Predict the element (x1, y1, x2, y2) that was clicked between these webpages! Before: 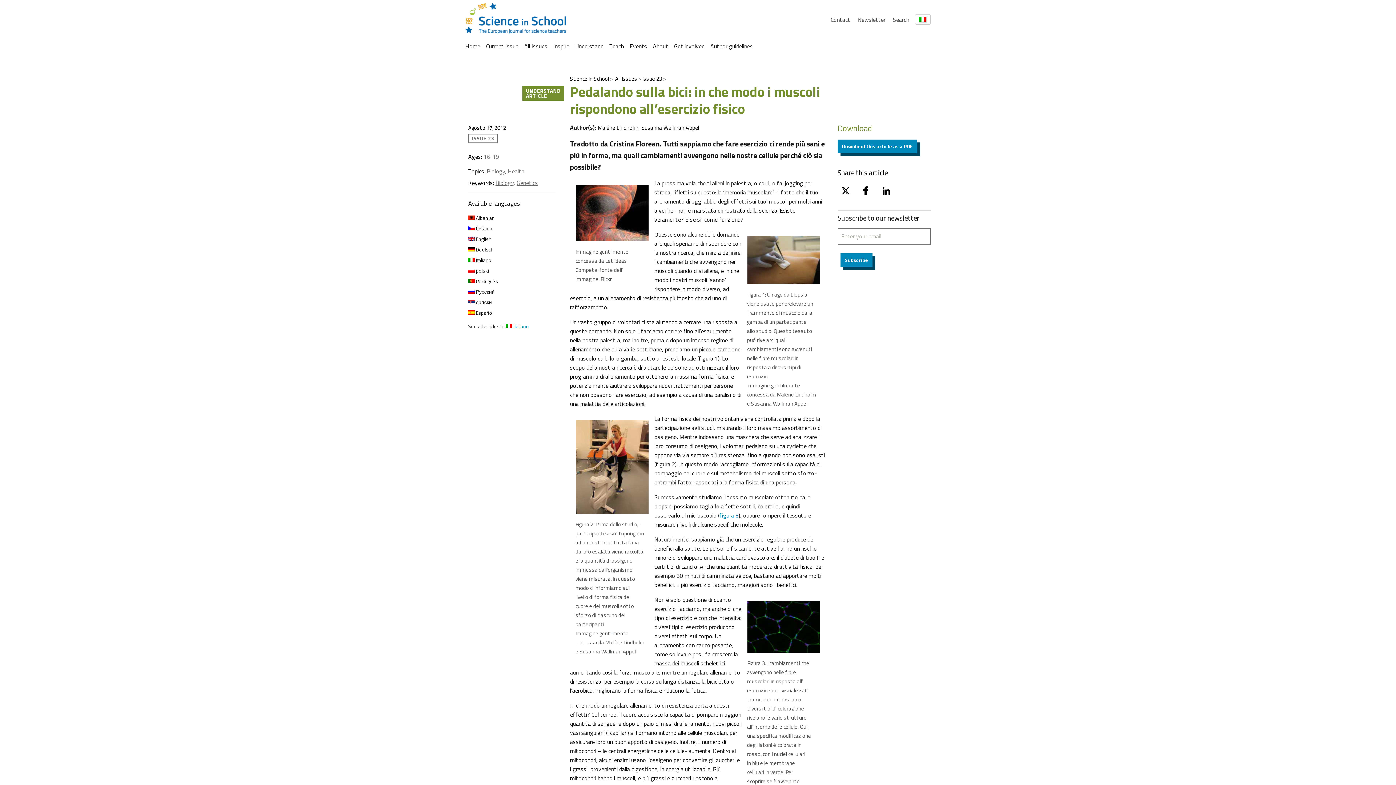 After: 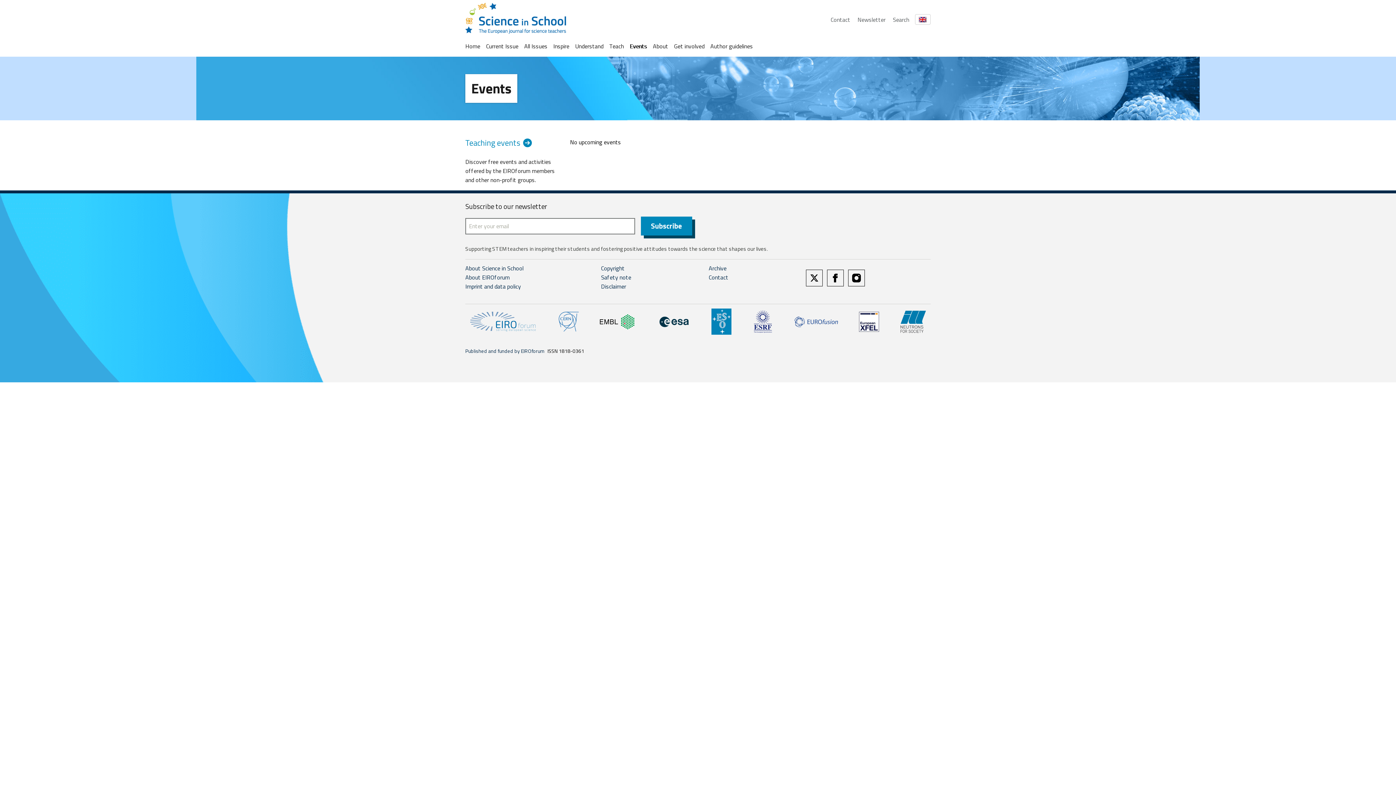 Action: bbox: (629, 41, 647, 50) label: Events